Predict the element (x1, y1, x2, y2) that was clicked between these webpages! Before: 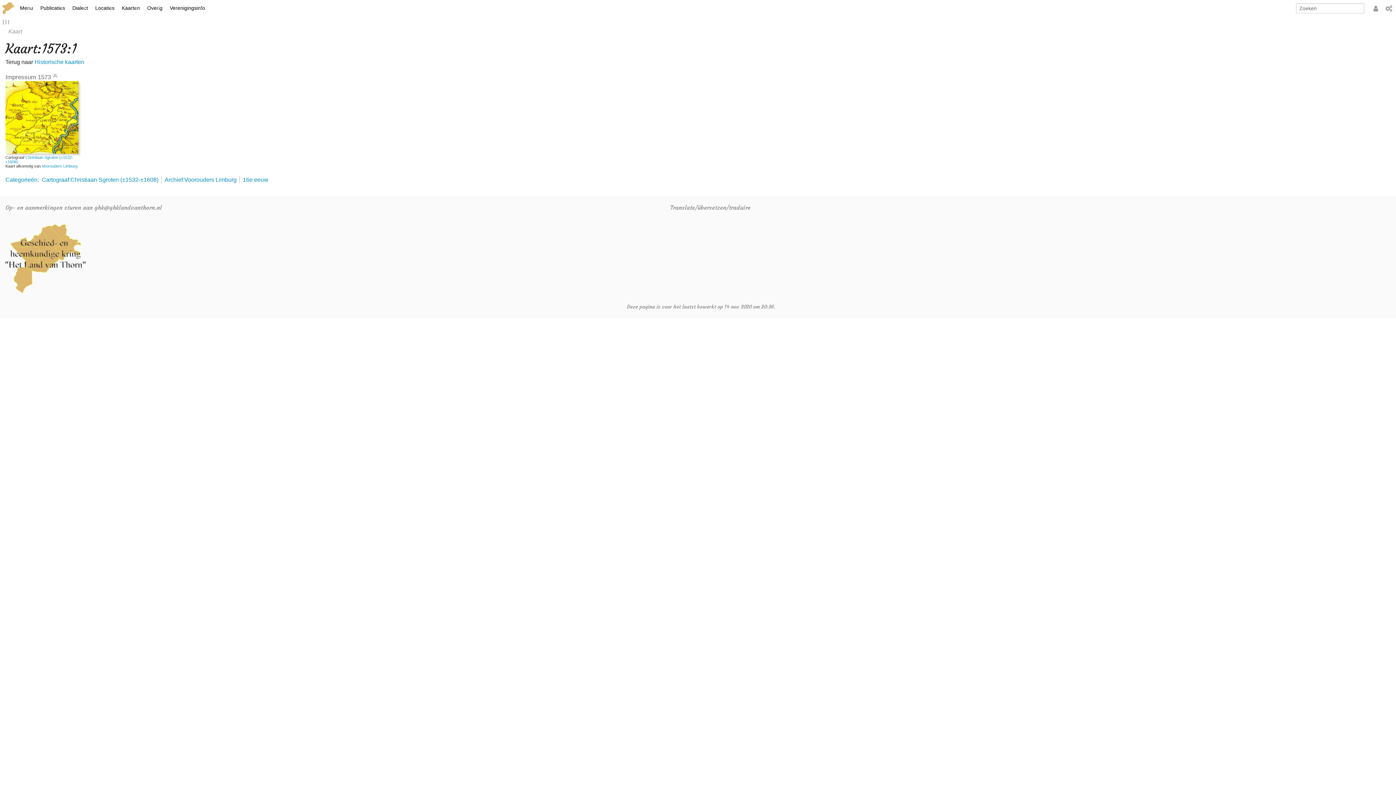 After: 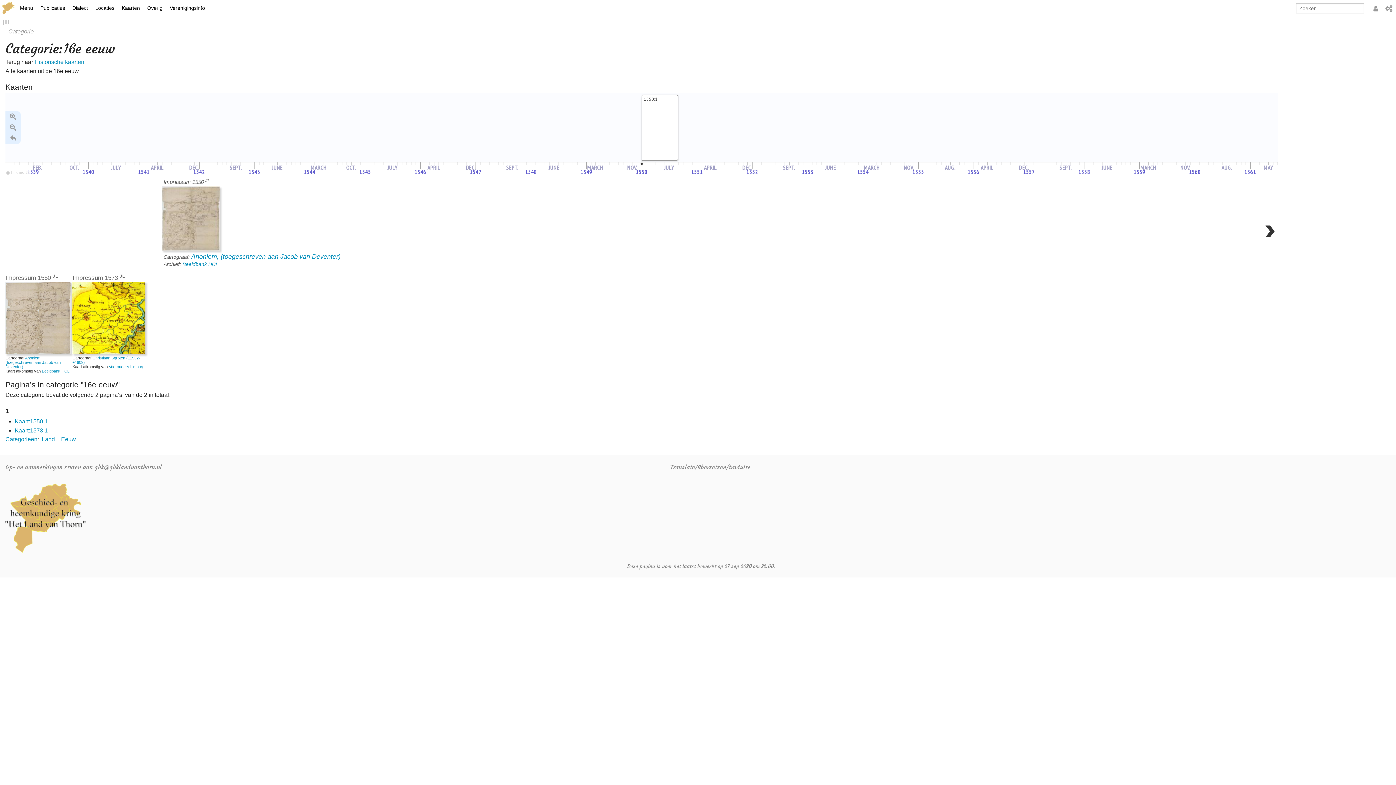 Action: bbox: (242, 176, 268, 183) label: 16e eeuw